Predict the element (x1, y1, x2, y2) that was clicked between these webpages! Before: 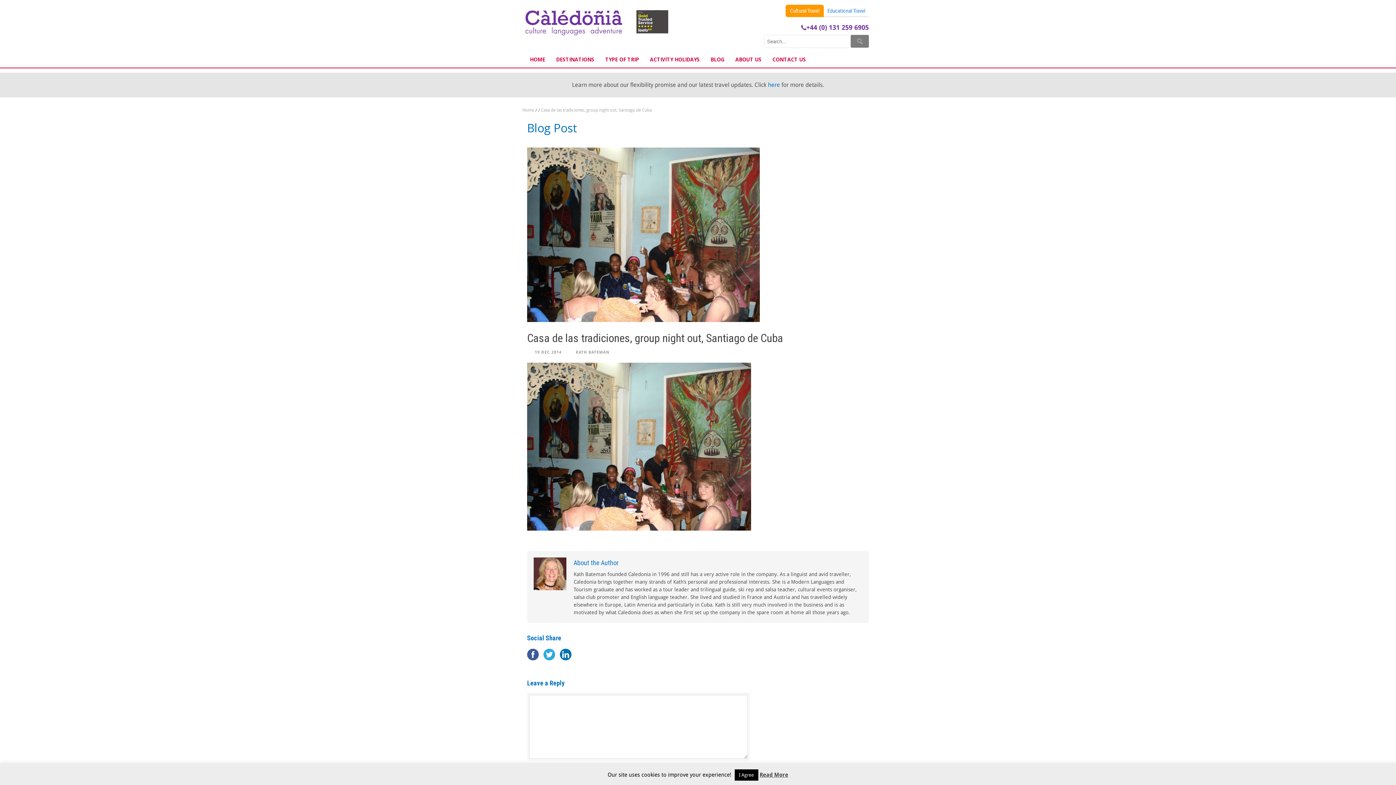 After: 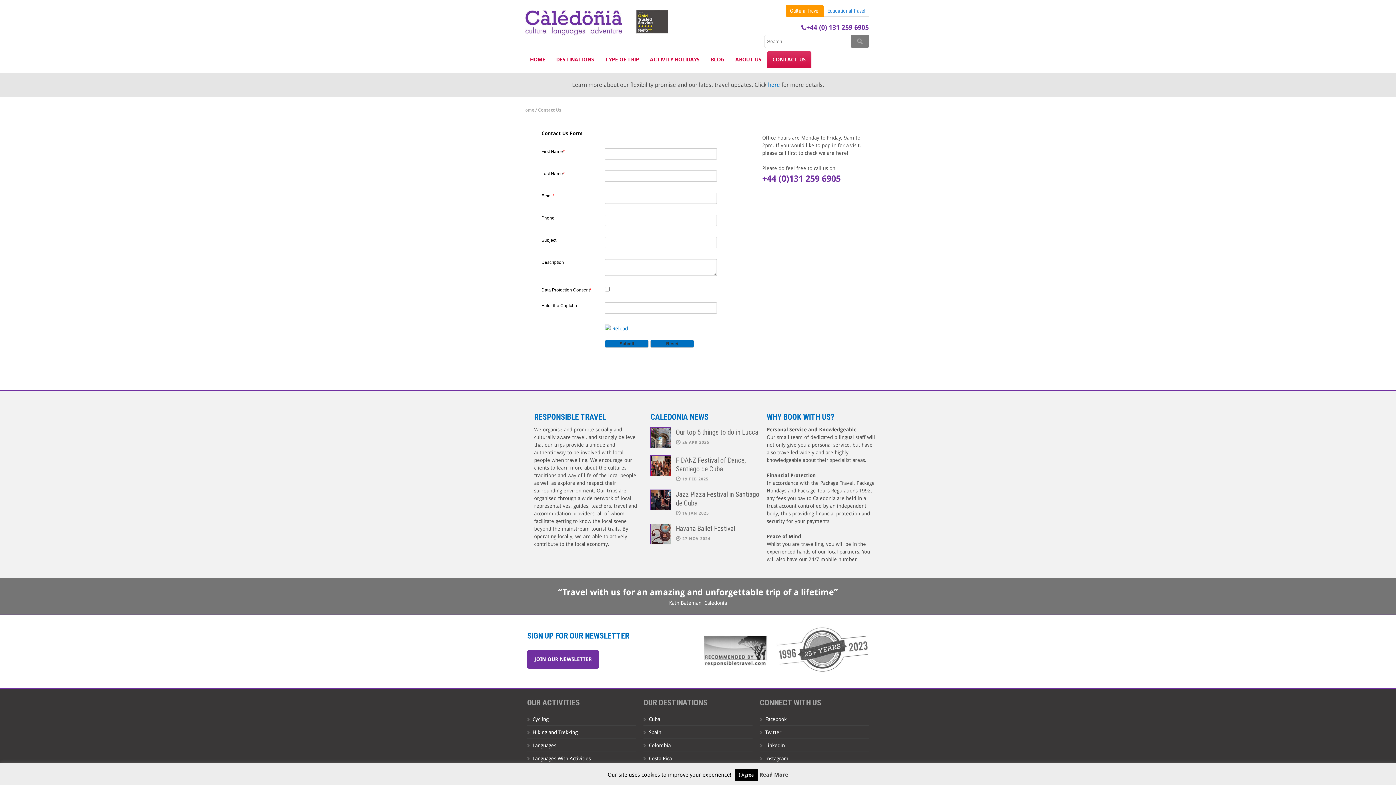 Action: bbox: (767, 55, 811, 64) label: CONTACT US